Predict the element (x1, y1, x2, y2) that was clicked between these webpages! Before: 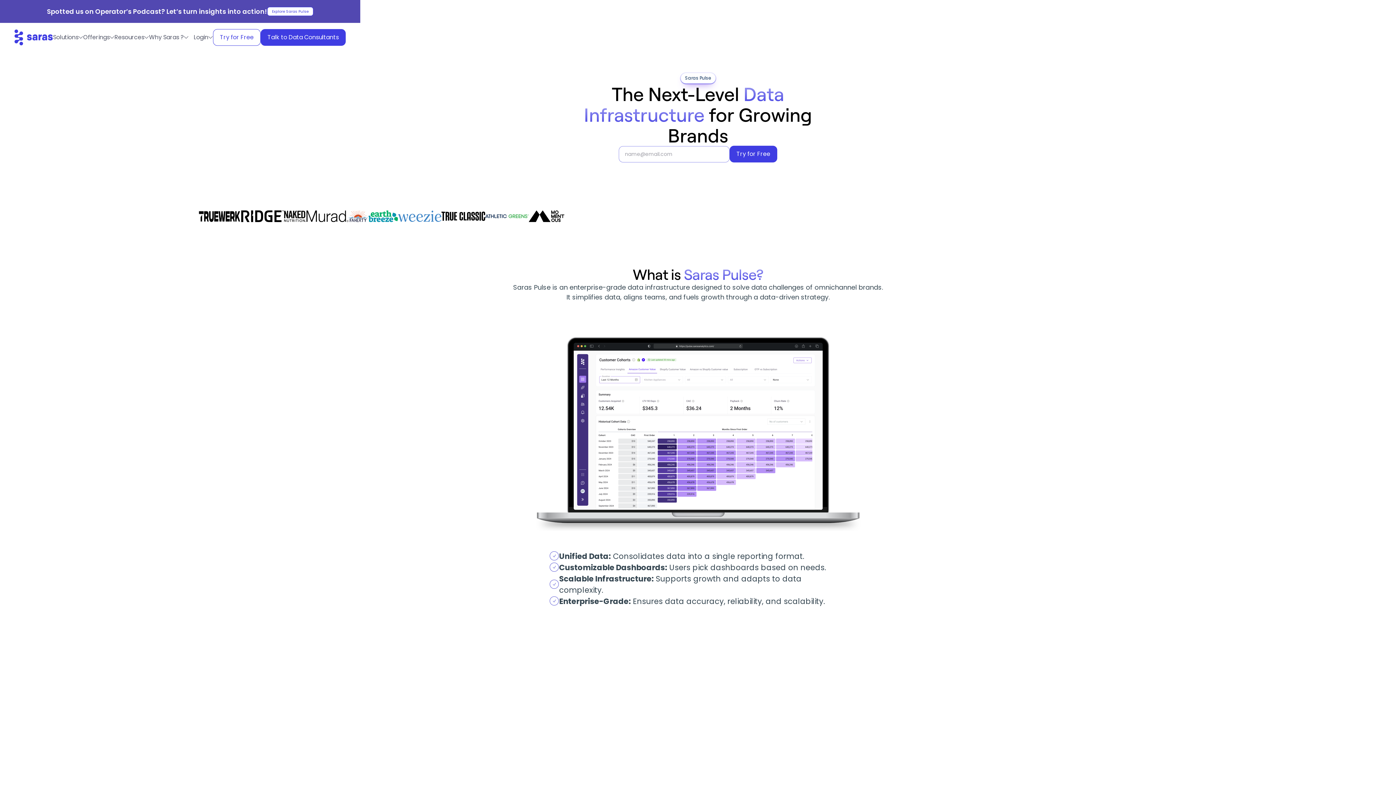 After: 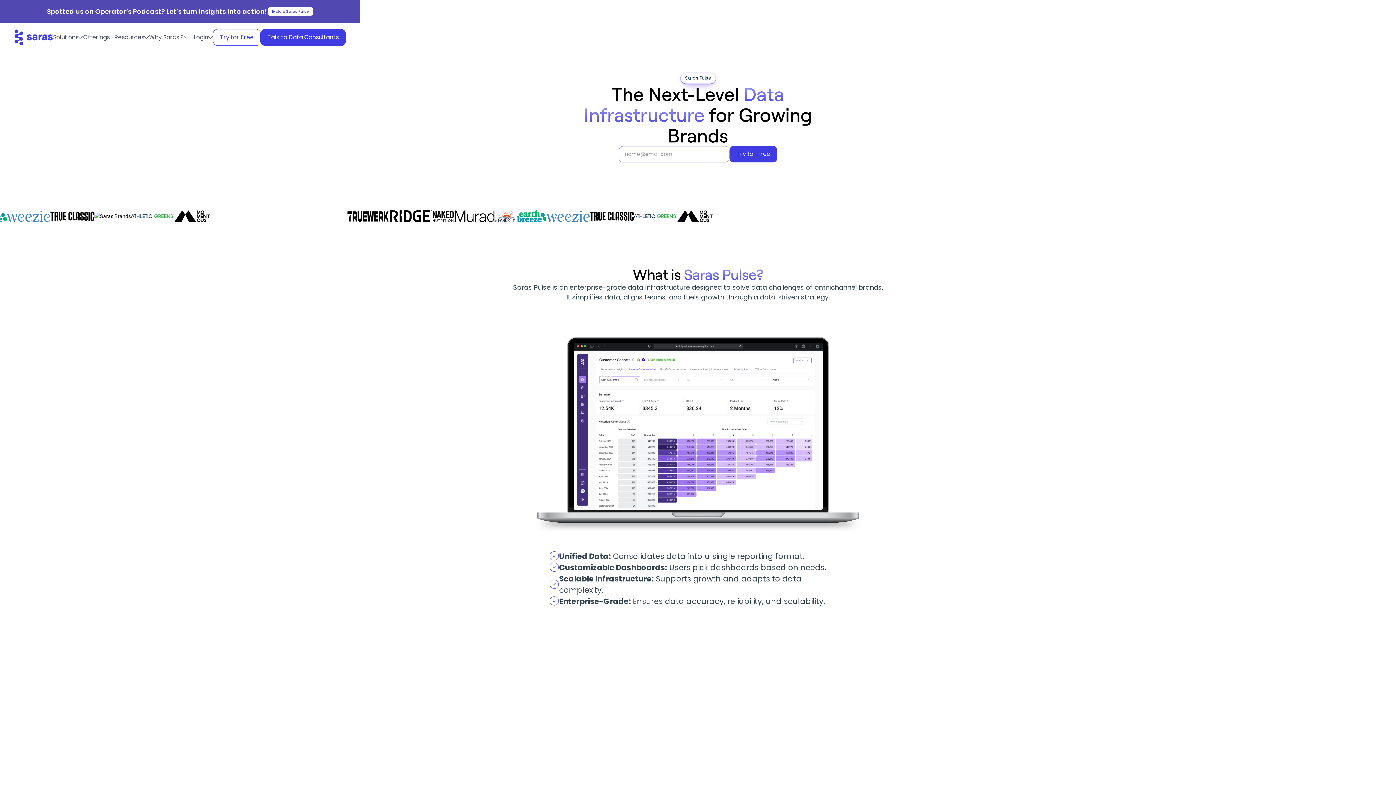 Action: label: Login bbox: (193, 33, 213, 41)